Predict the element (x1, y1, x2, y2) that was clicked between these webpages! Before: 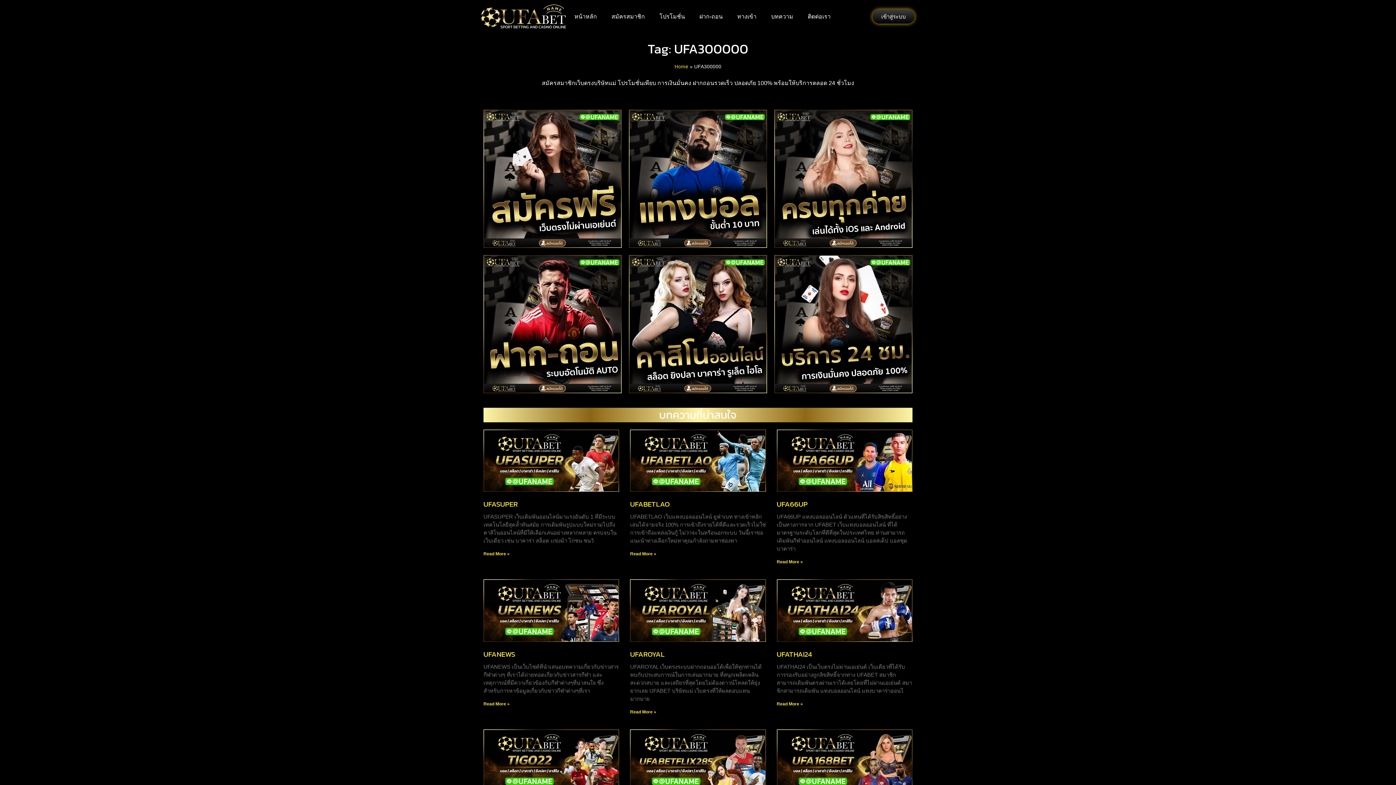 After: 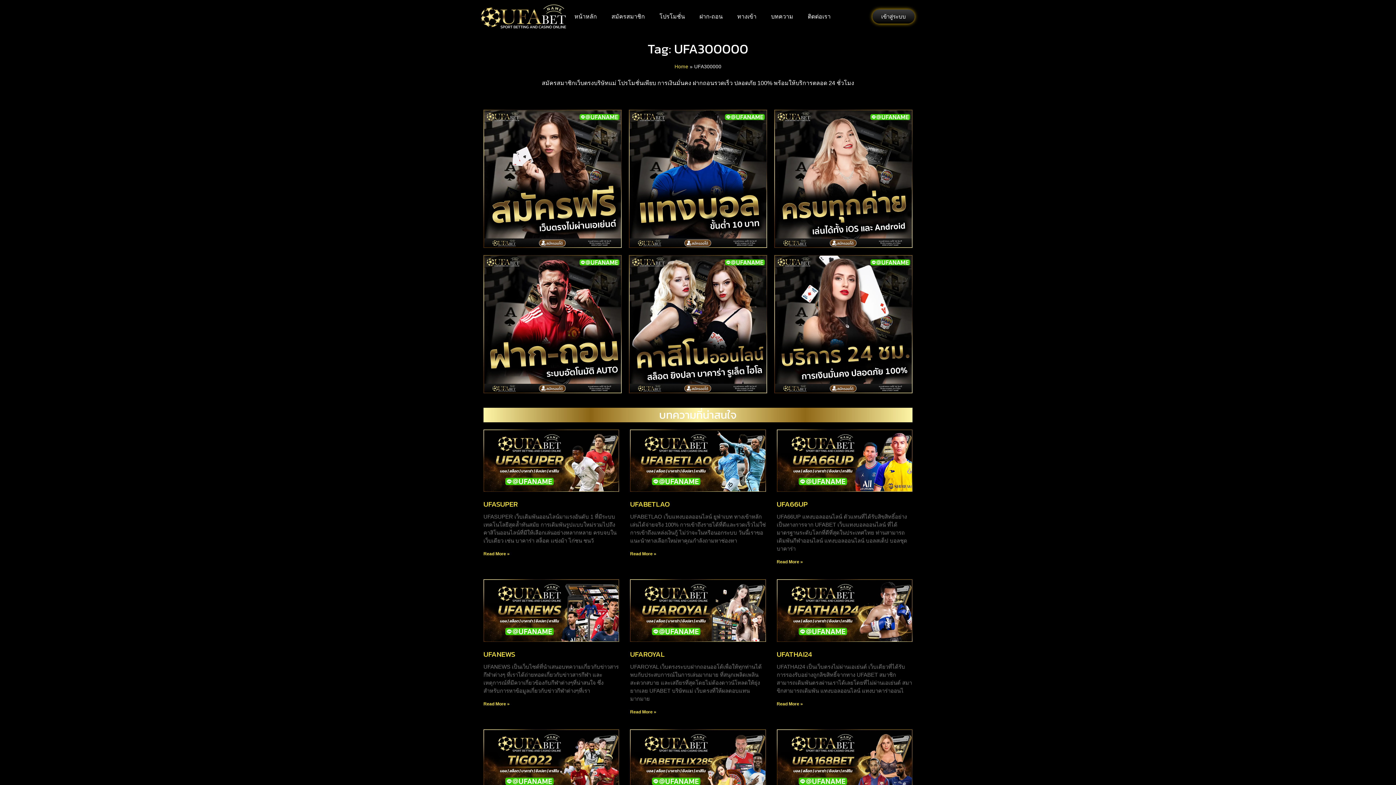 Action: bbox: (630, 729, 766, 791)